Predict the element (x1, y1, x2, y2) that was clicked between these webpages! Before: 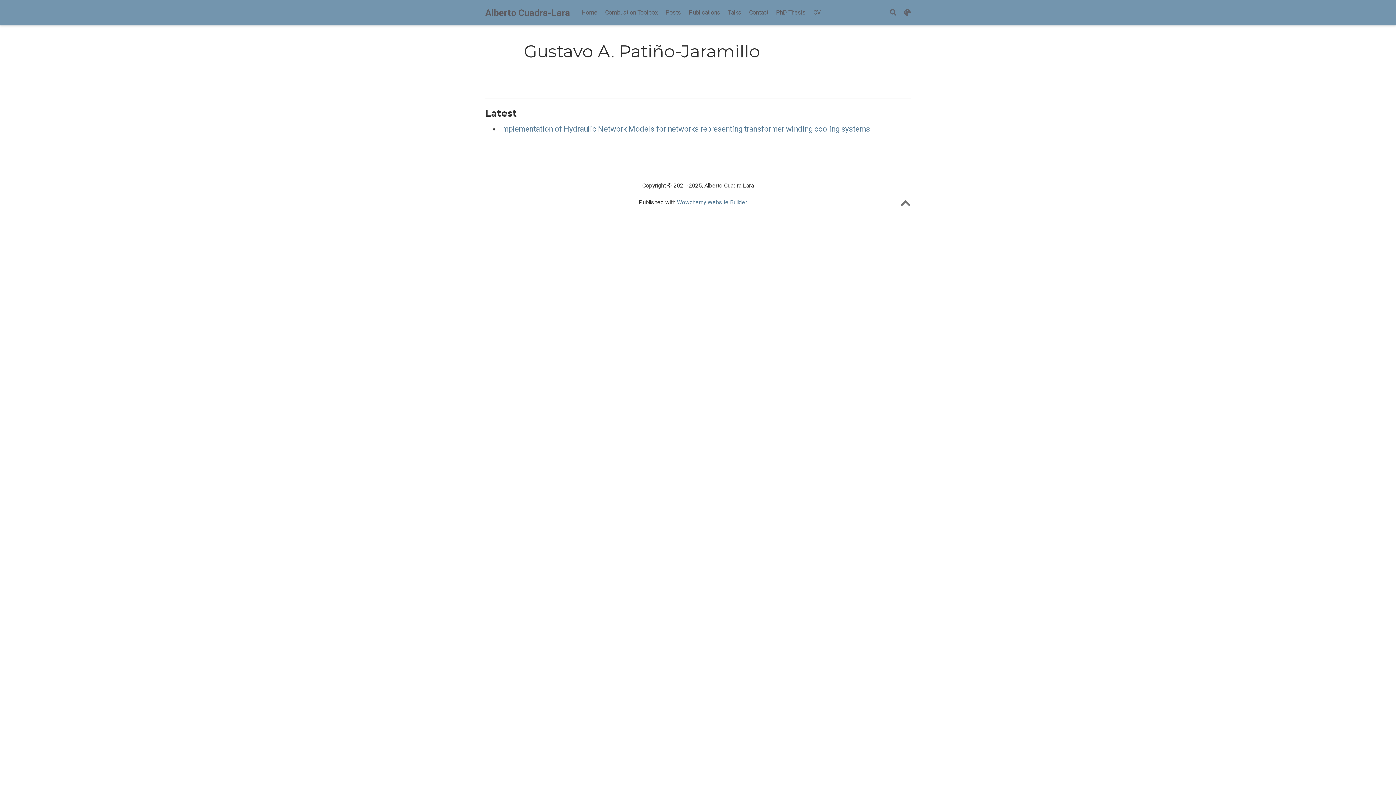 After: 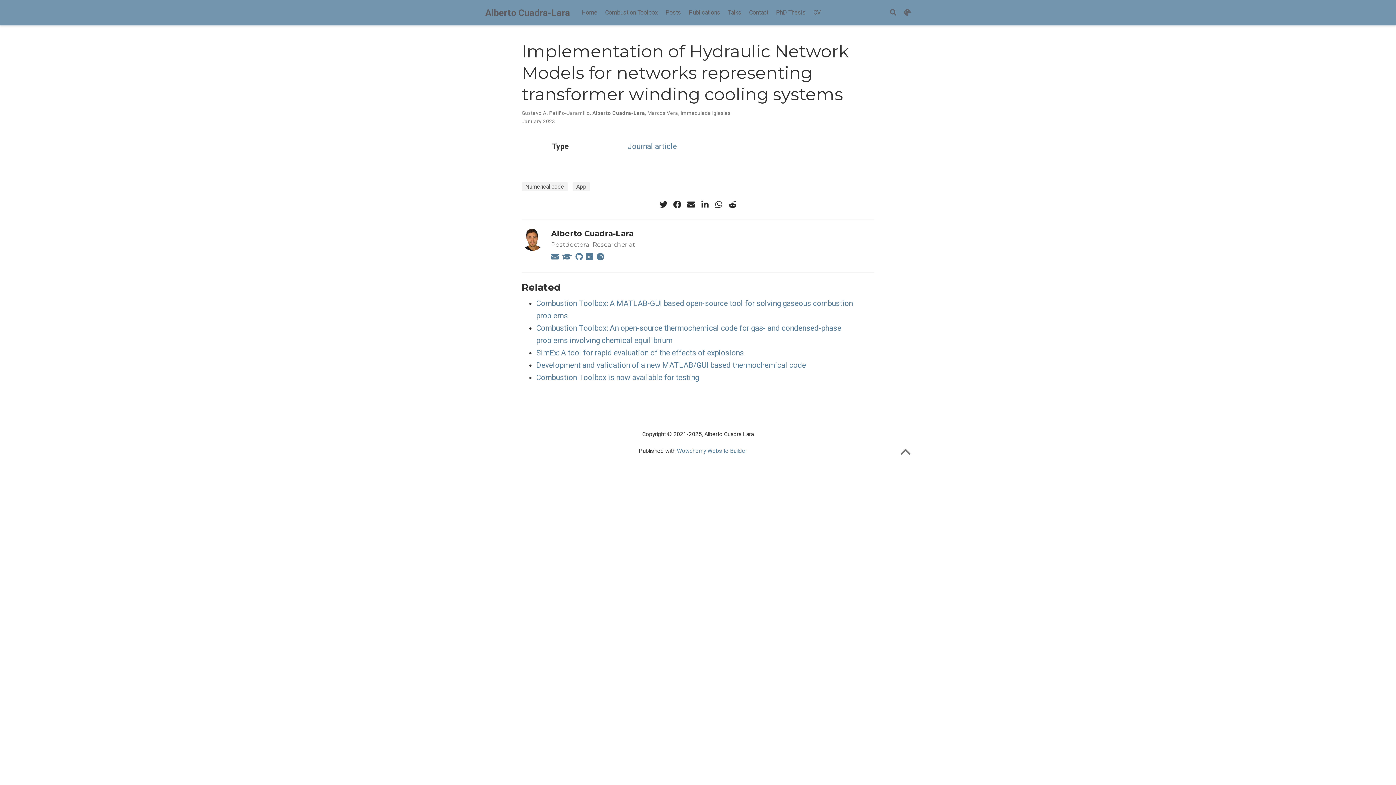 Action: label: Implementation of Hydraulic Network Models for networks representing transformer winding cooling systems bbox: (500, 124, 870, 133)